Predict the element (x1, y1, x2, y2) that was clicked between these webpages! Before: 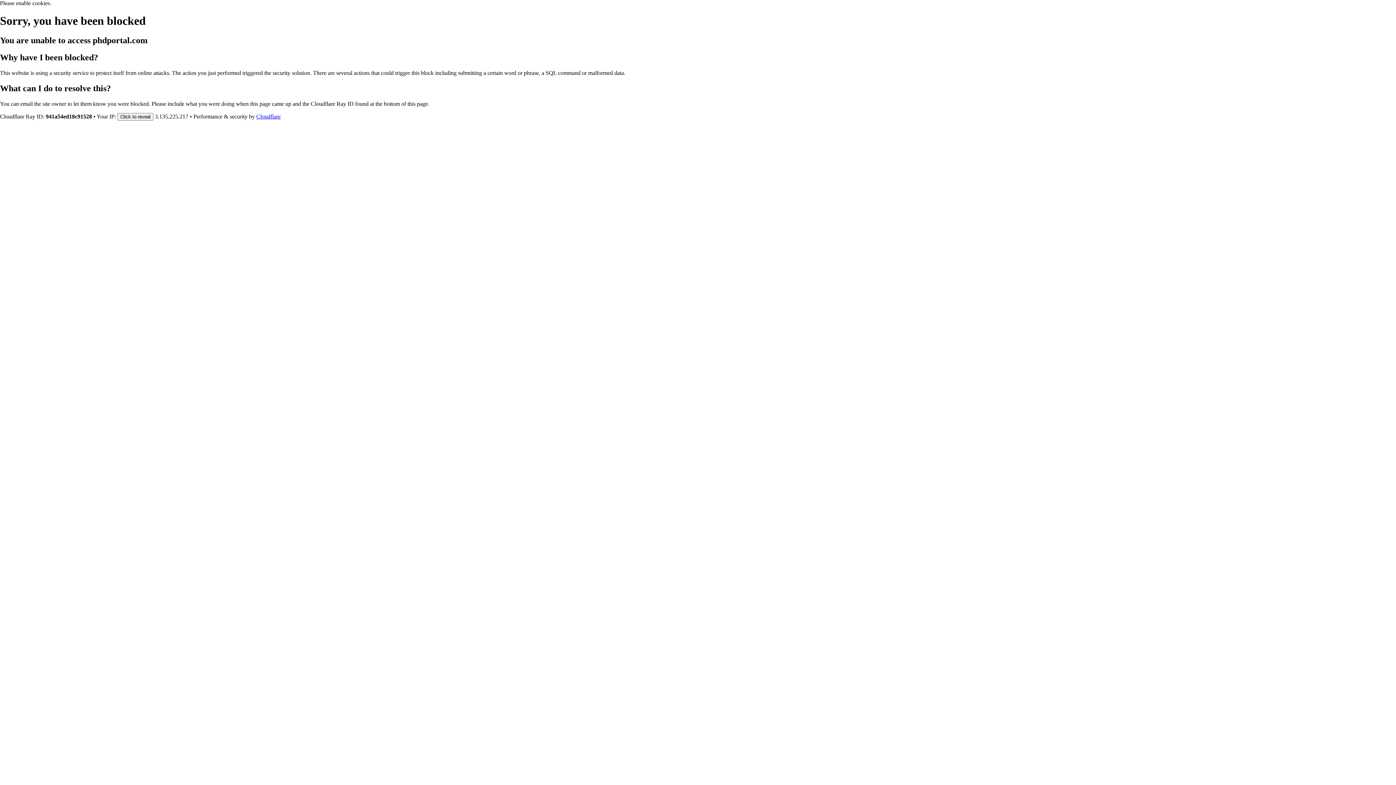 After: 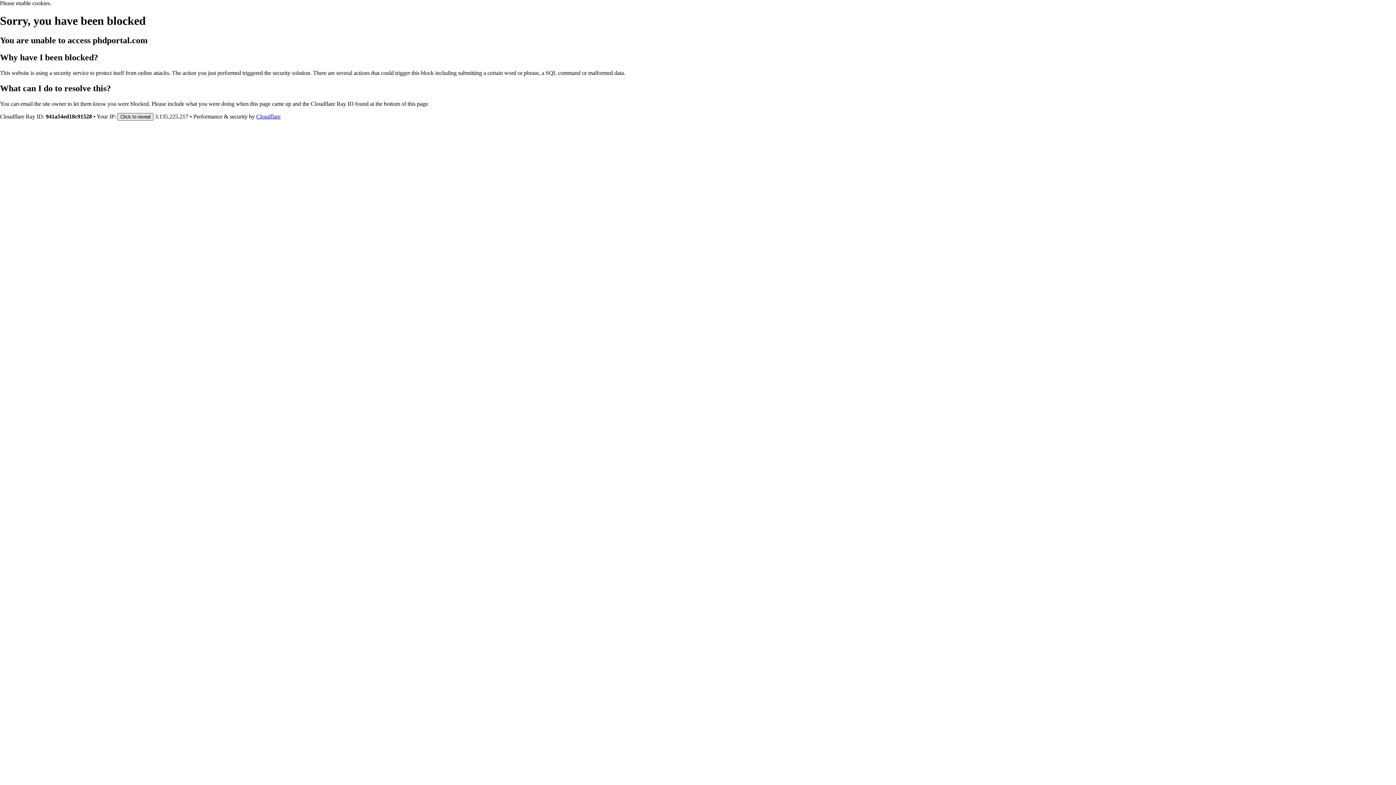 Action: bbox: (117, 112, 153, 120) label: Click to reveal